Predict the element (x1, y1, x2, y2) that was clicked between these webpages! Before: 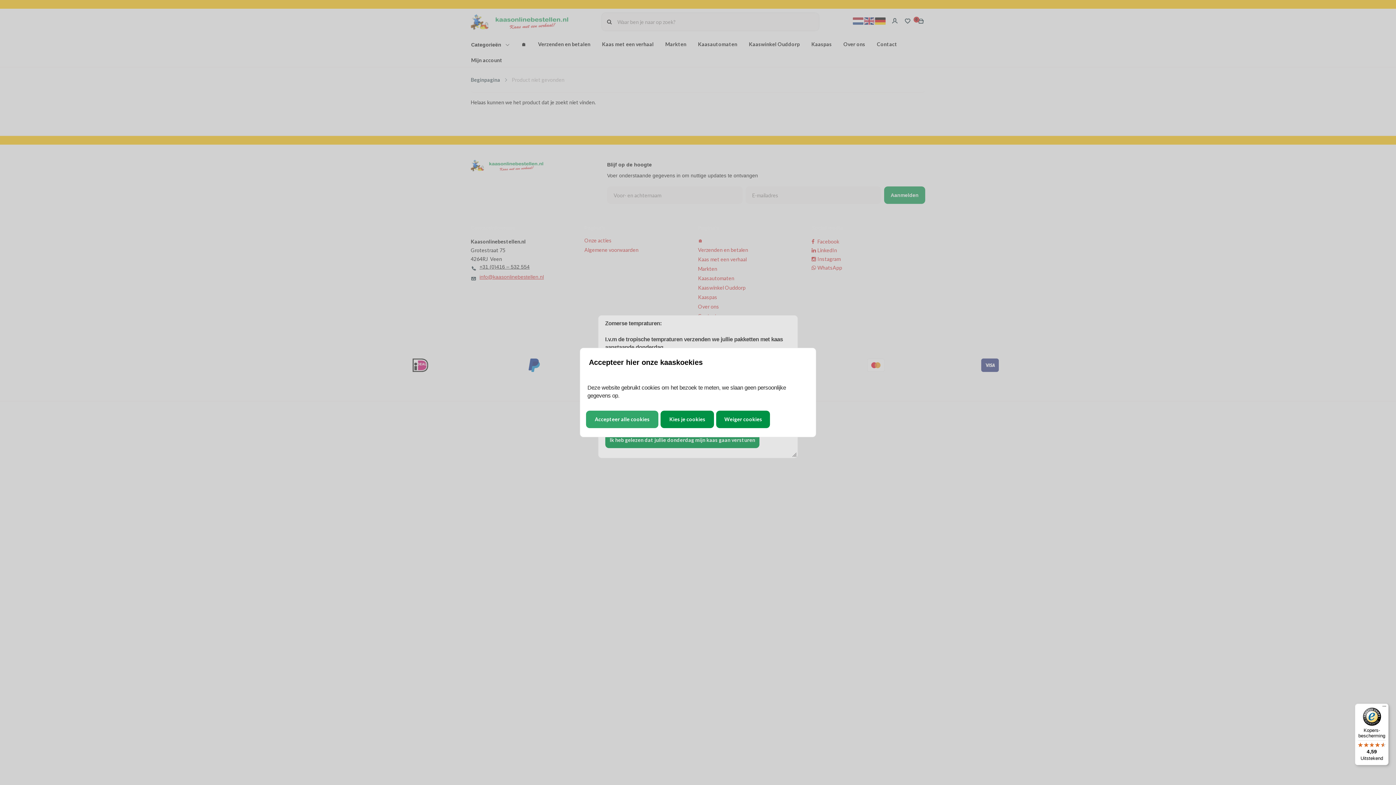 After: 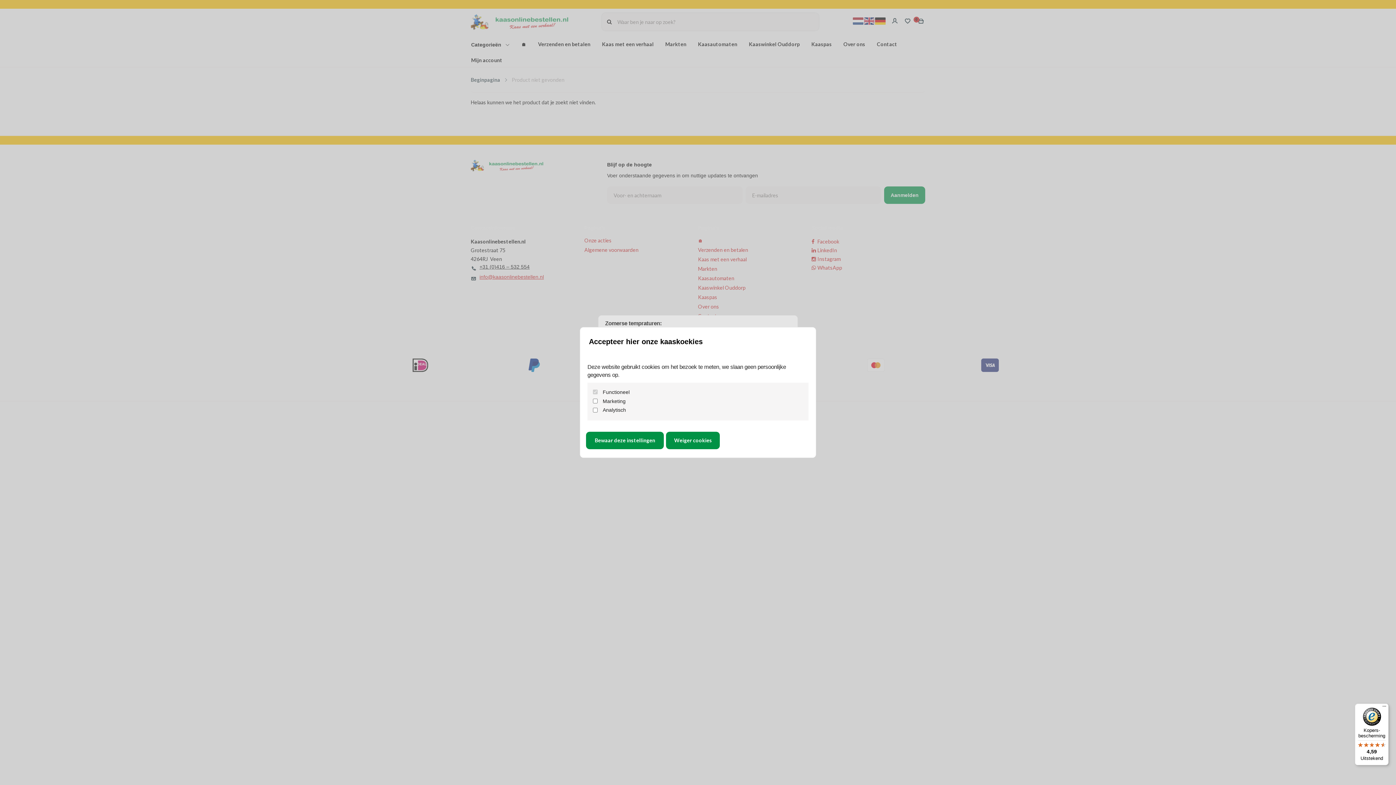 Action: label: Kies je cookies bbox: (660, 411, 714, 428)